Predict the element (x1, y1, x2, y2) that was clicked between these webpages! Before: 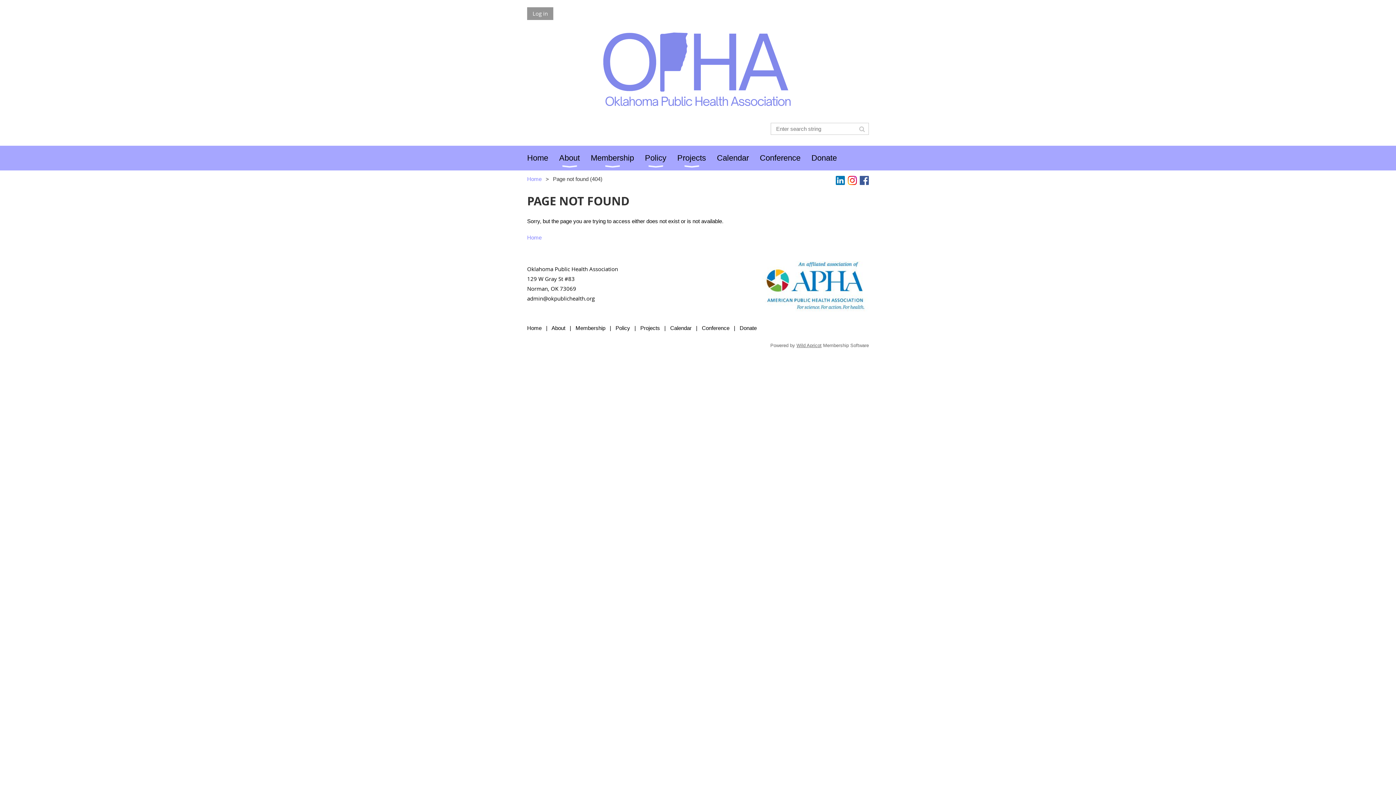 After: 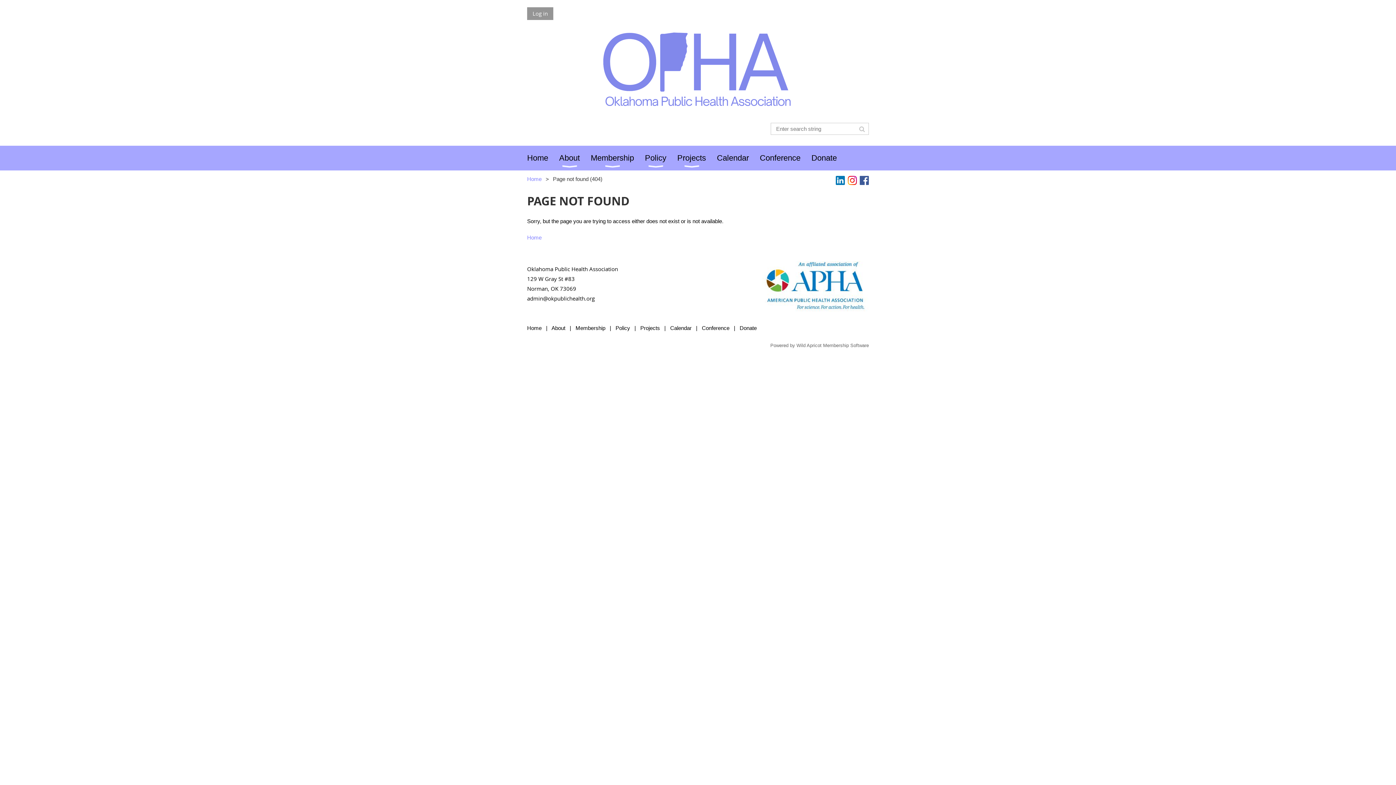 Action: bbox: (796, 342, 821, 348) label: Wild Apricot